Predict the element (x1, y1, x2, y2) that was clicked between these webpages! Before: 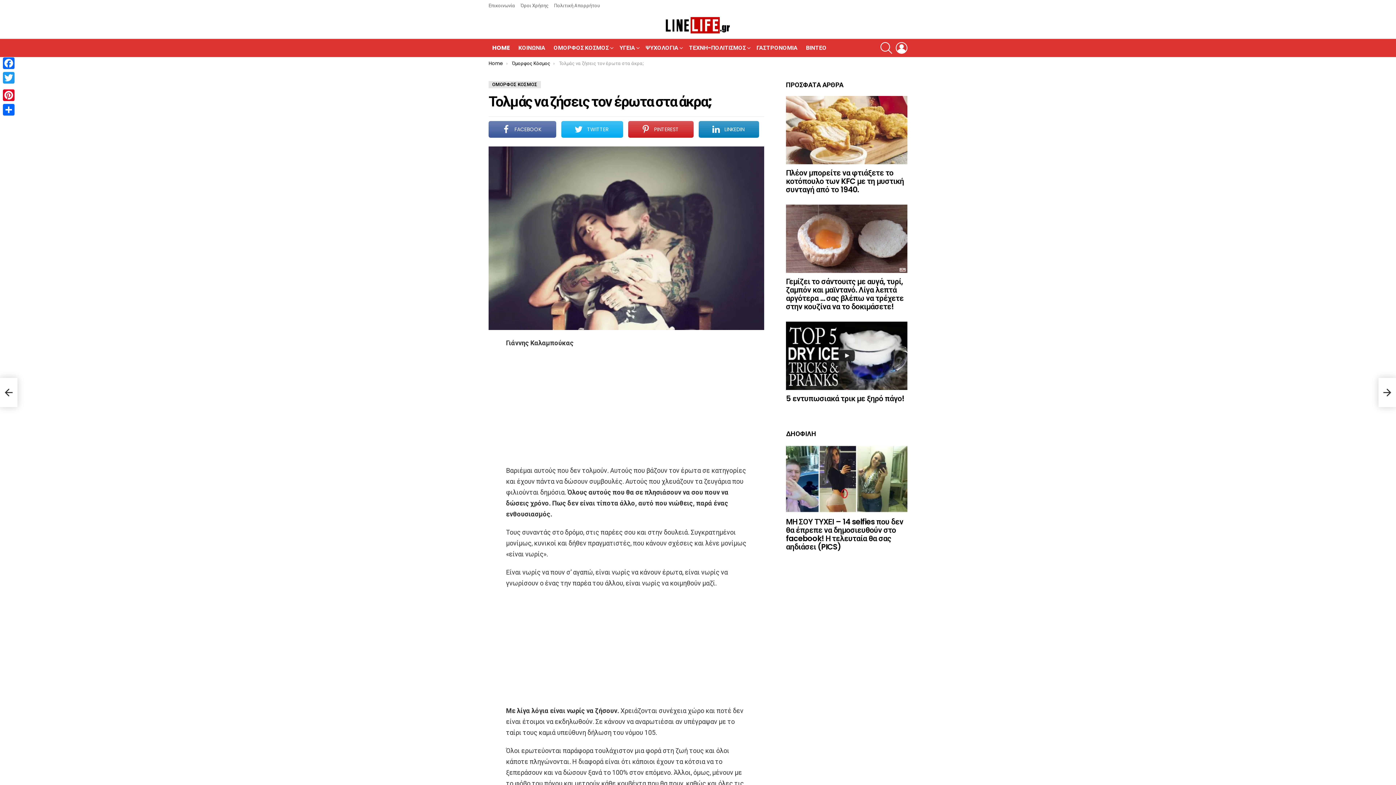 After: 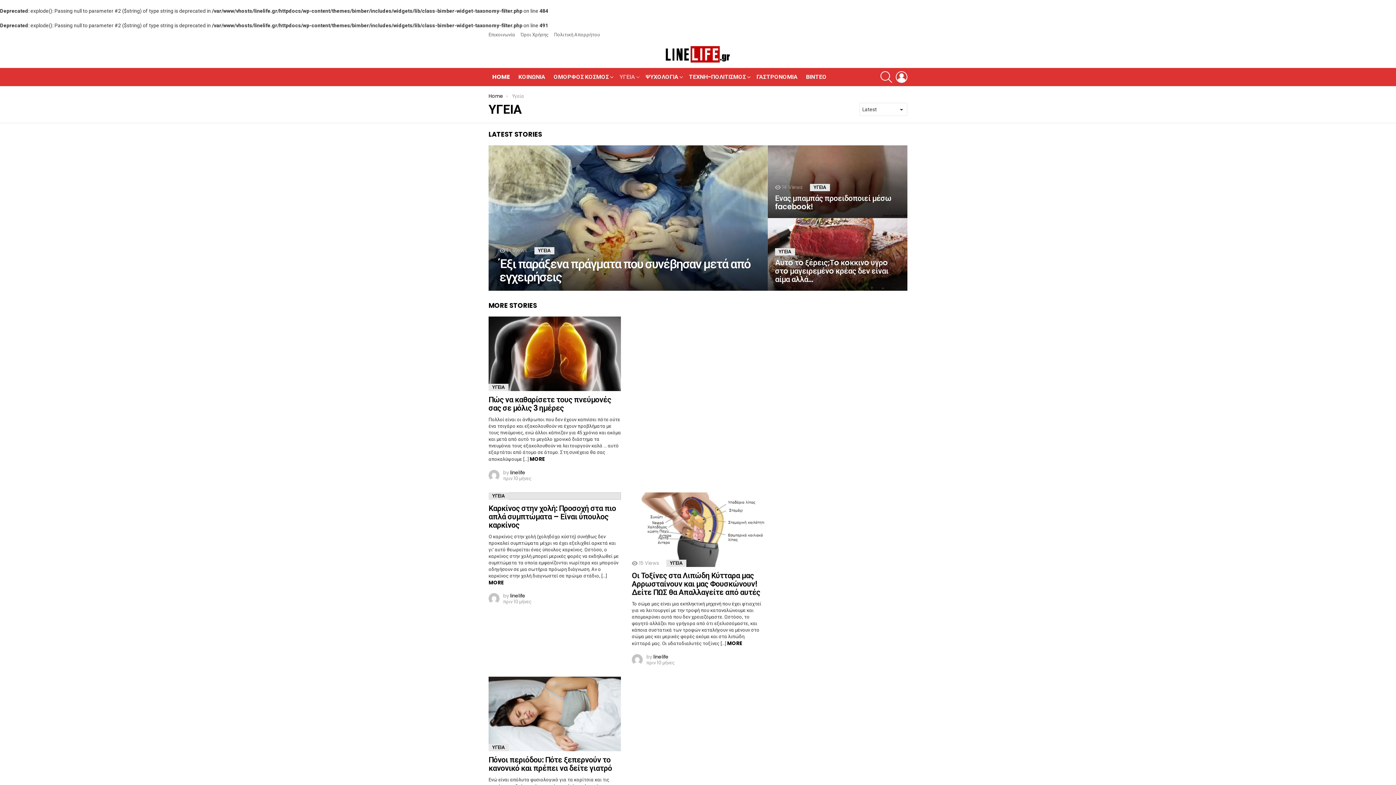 Action: label: ΥΓΕΙΑ bbox: (616, 42, 641, 53)